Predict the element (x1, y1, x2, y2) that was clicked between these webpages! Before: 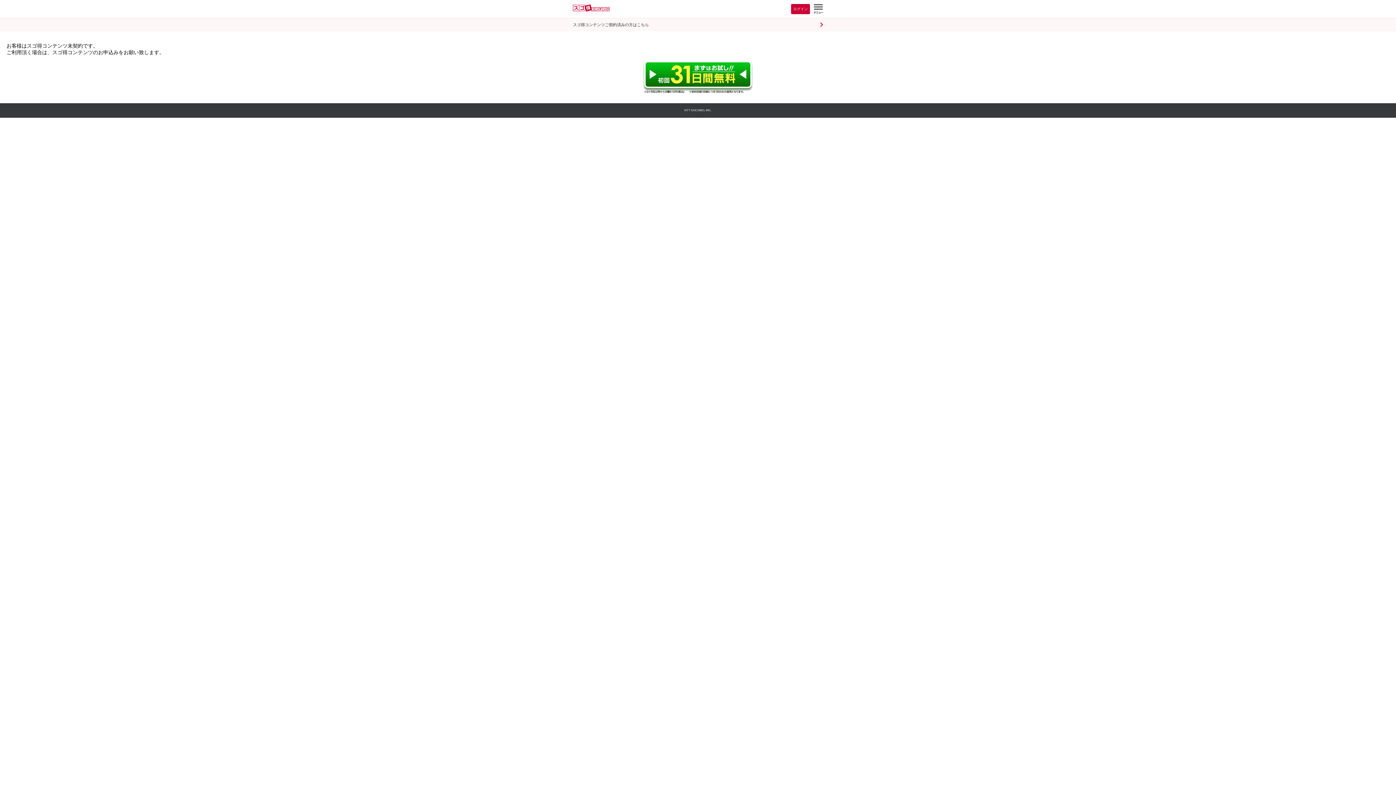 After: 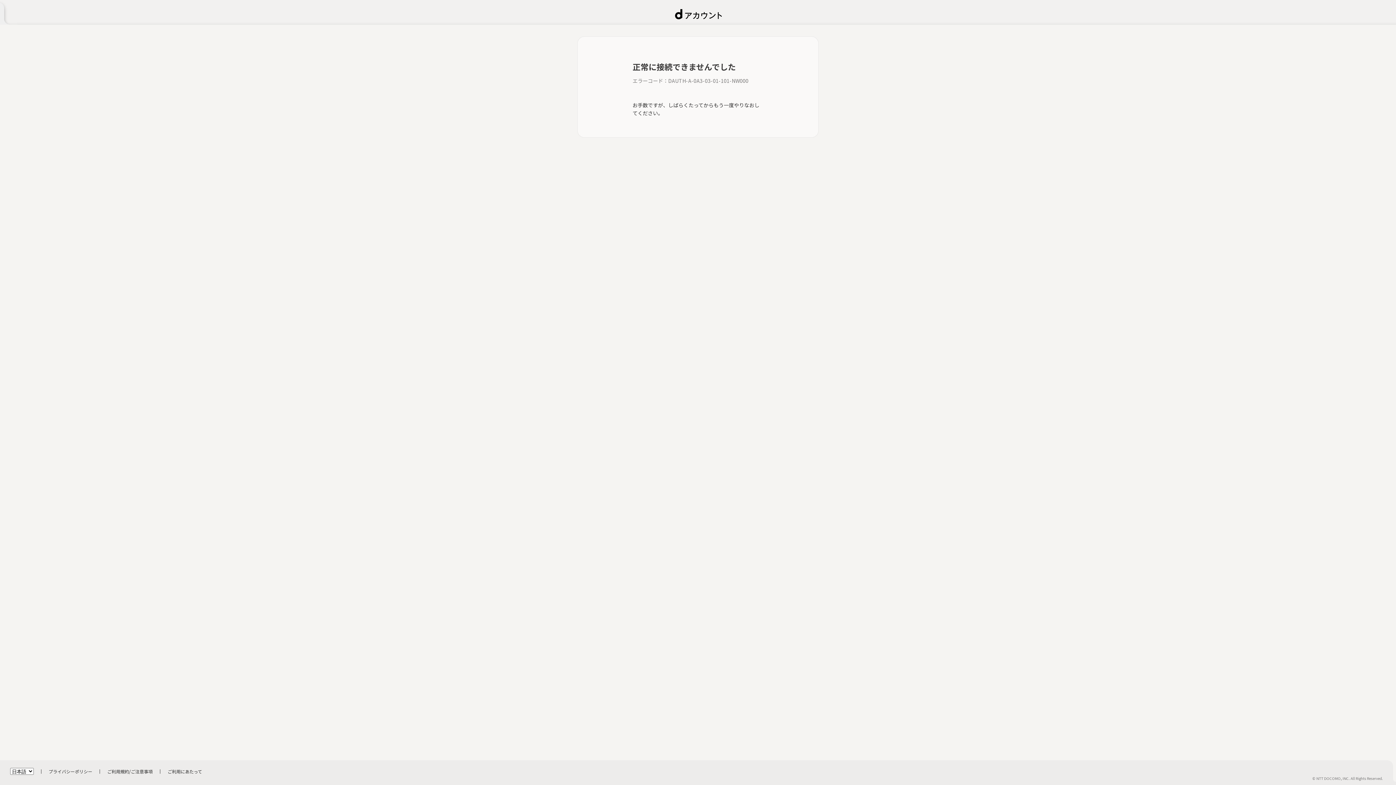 Action: bbox: (642, 88, 753, 94)